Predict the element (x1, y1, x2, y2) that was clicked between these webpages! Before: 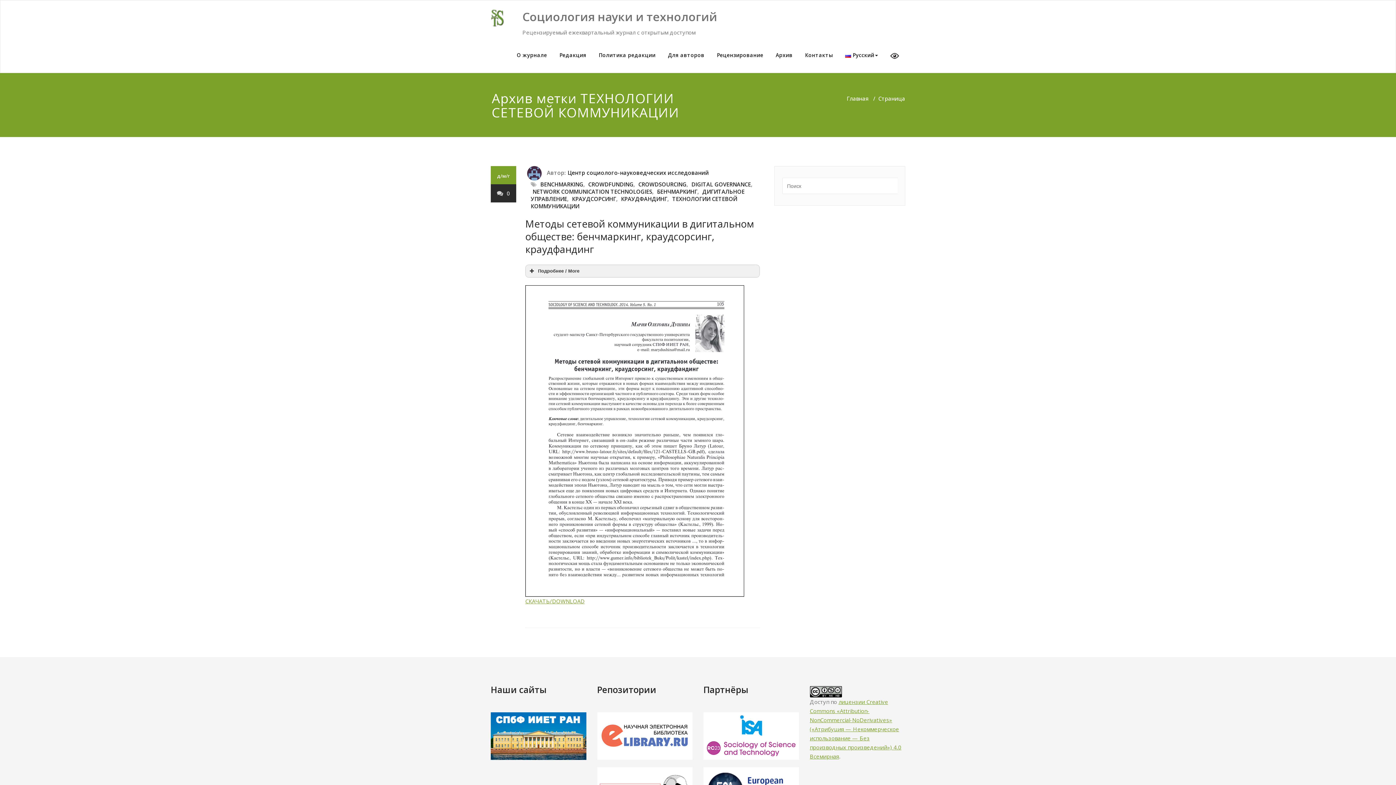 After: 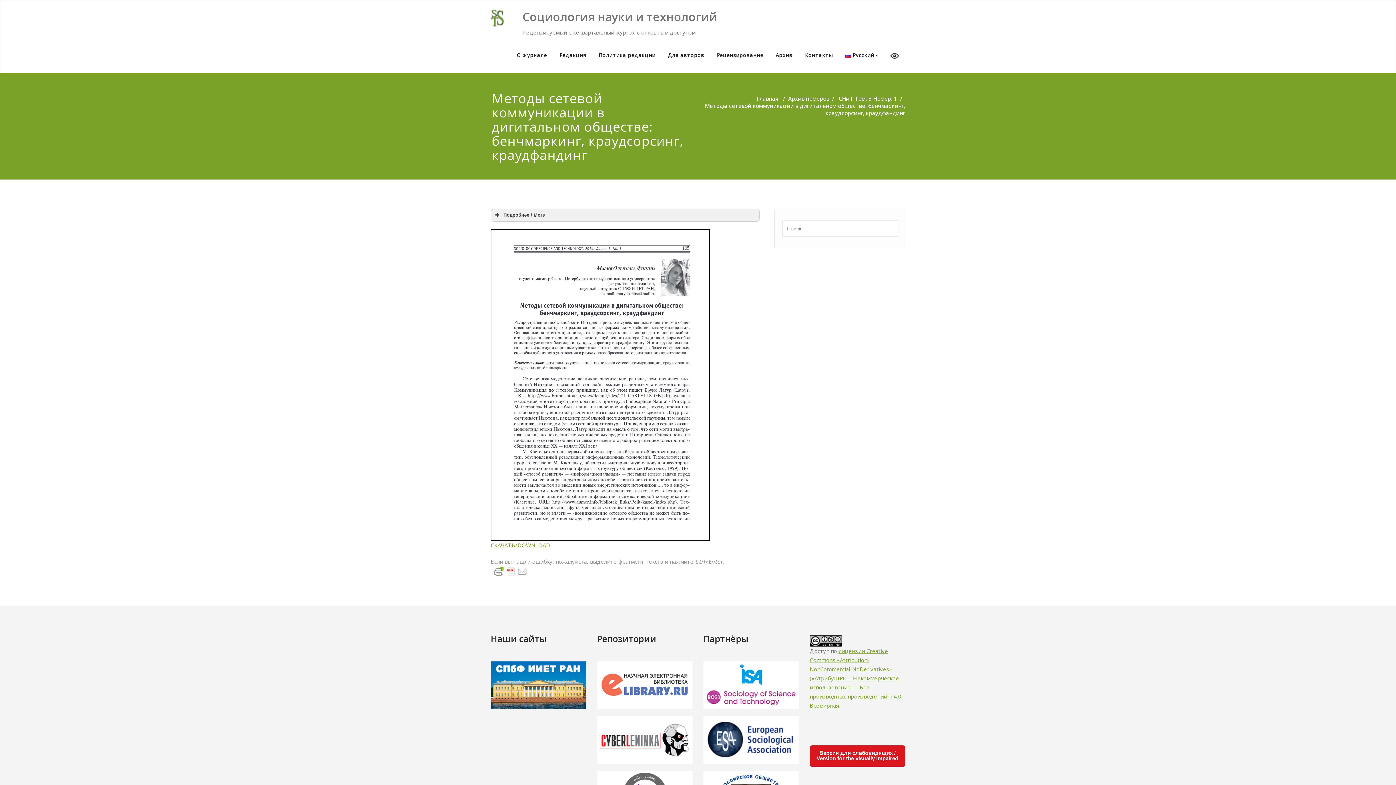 Action: bbox: (497, 189, 510, 197) label: 0